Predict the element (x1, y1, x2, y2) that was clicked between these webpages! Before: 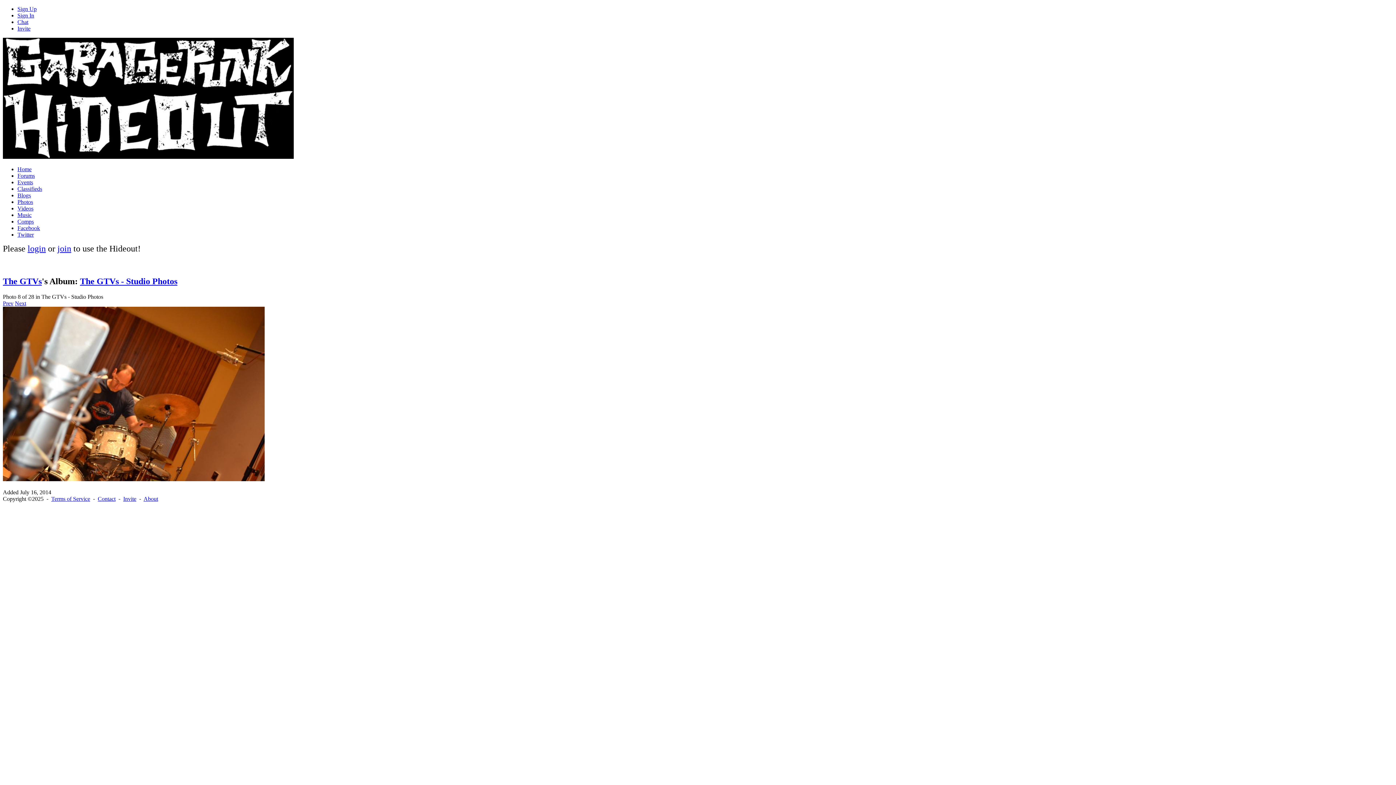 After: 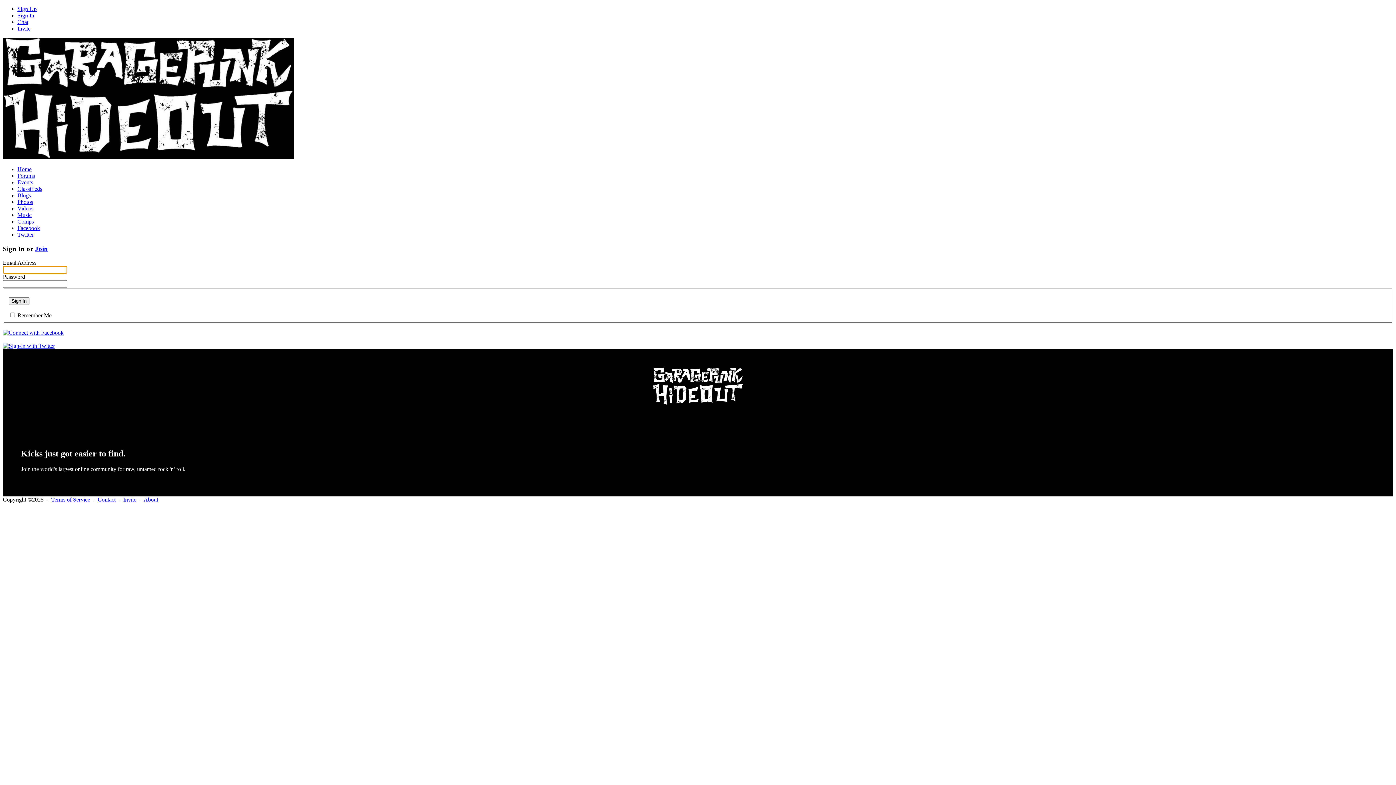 Action: bbox: (17, 166, 31, 172) label: Home